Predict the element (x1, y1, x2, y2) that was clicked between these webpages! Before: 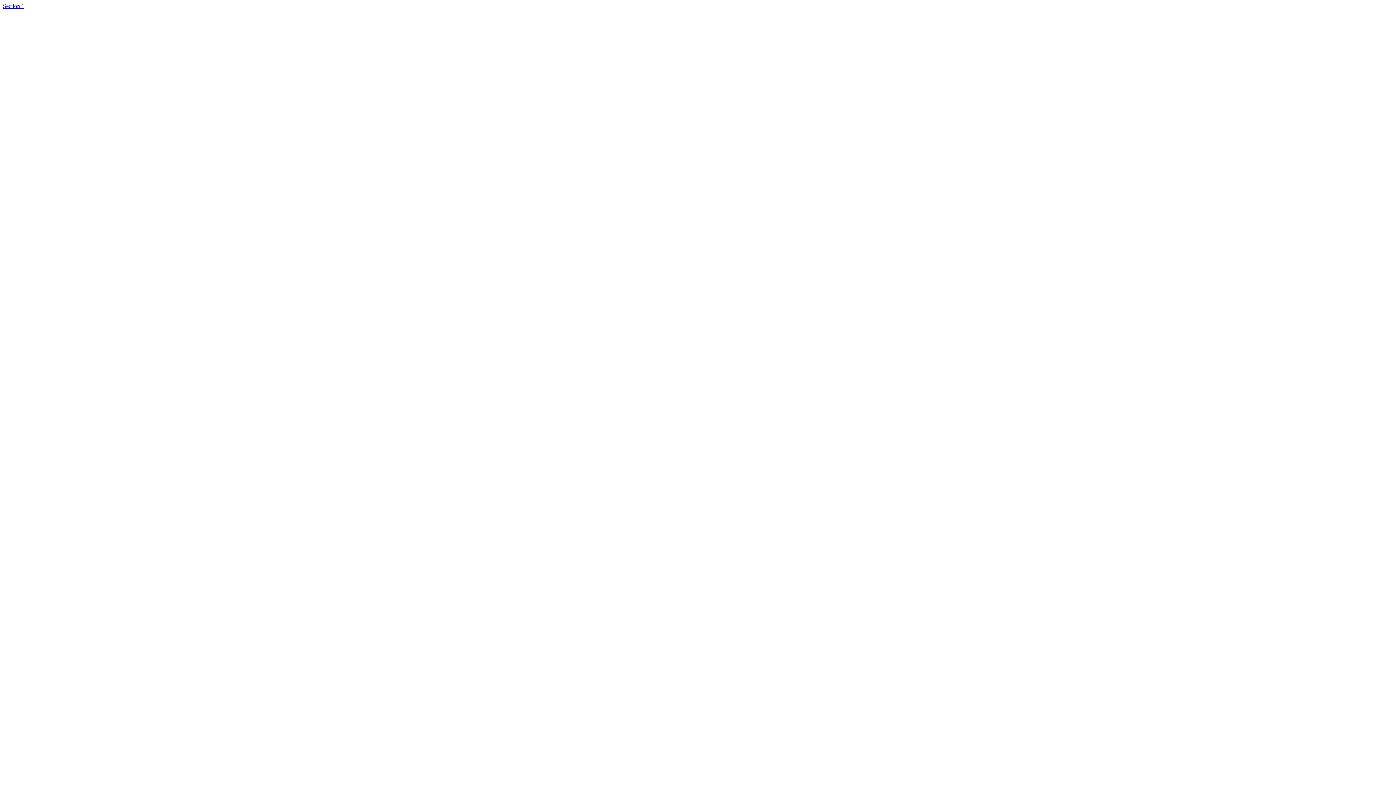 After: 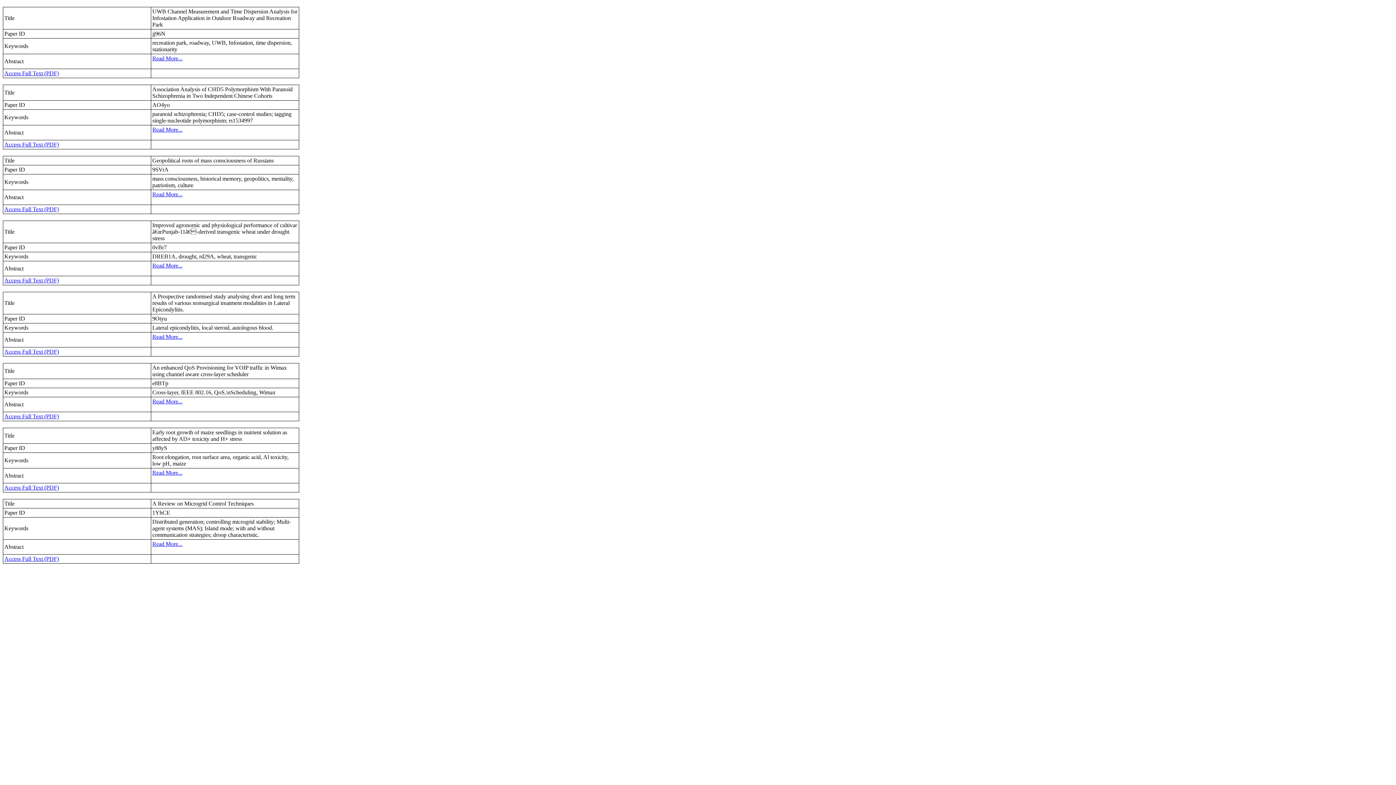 Action: bbox: (2, 2, 24, 9) label: Section 1